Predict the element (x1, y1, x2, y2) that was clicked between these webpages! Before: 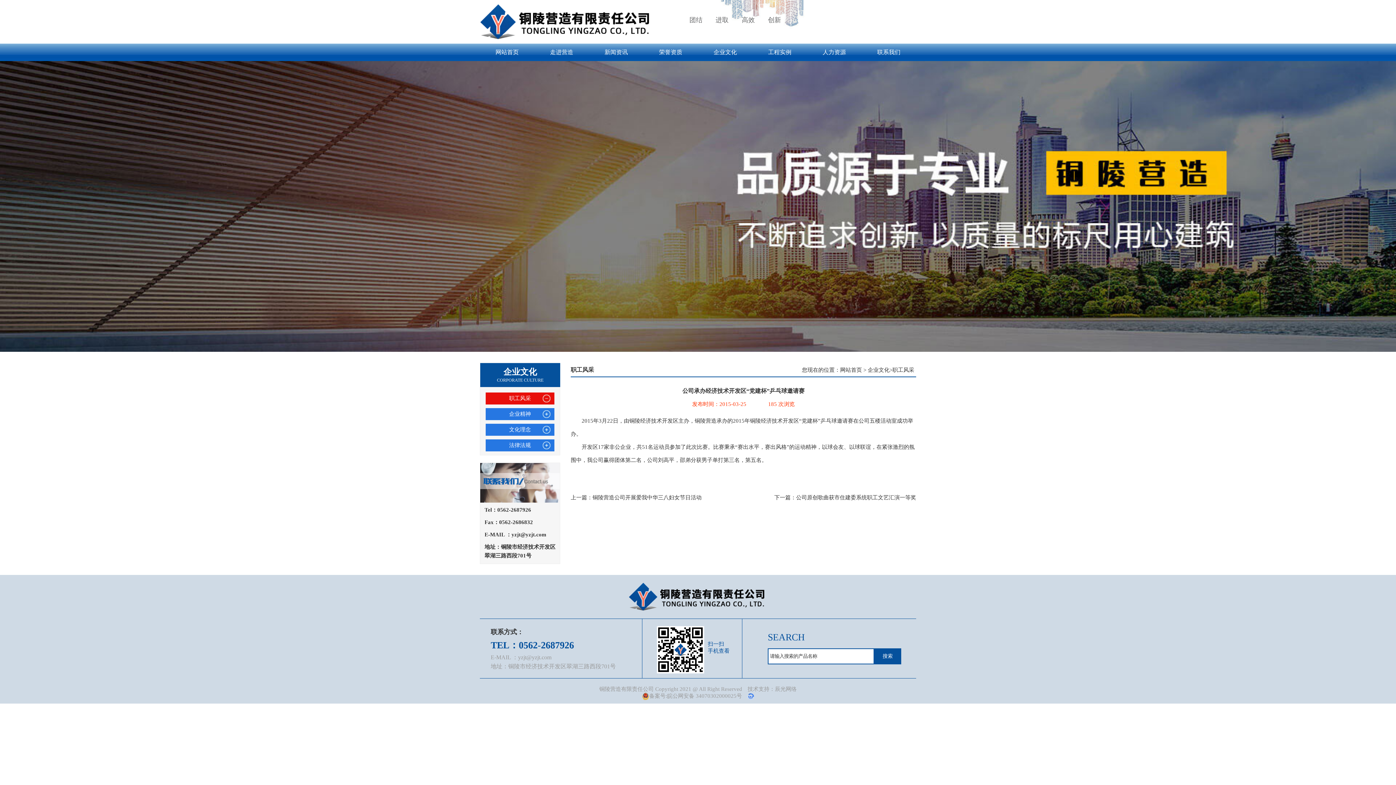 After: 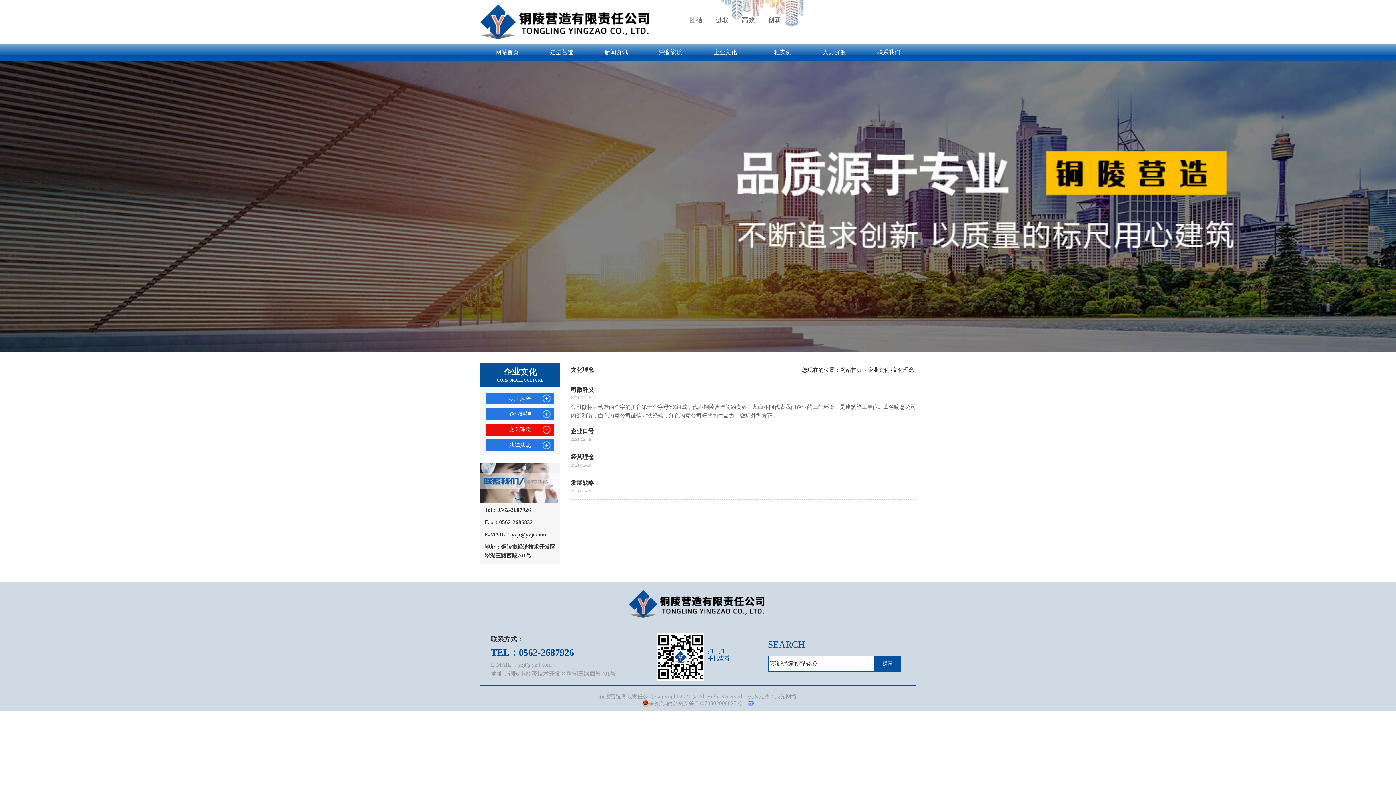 Action: label: 文化理念 bbox: (485, 424, 554, 436)